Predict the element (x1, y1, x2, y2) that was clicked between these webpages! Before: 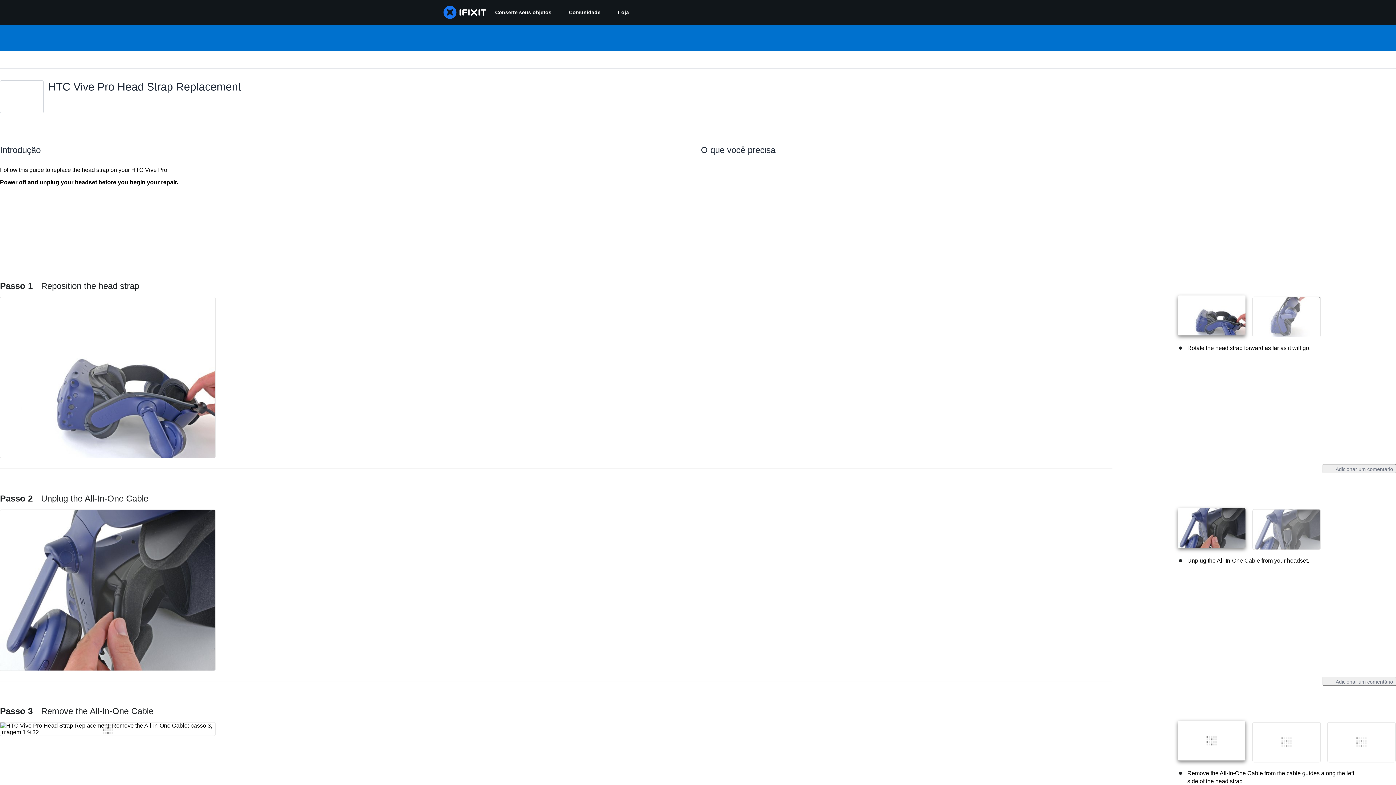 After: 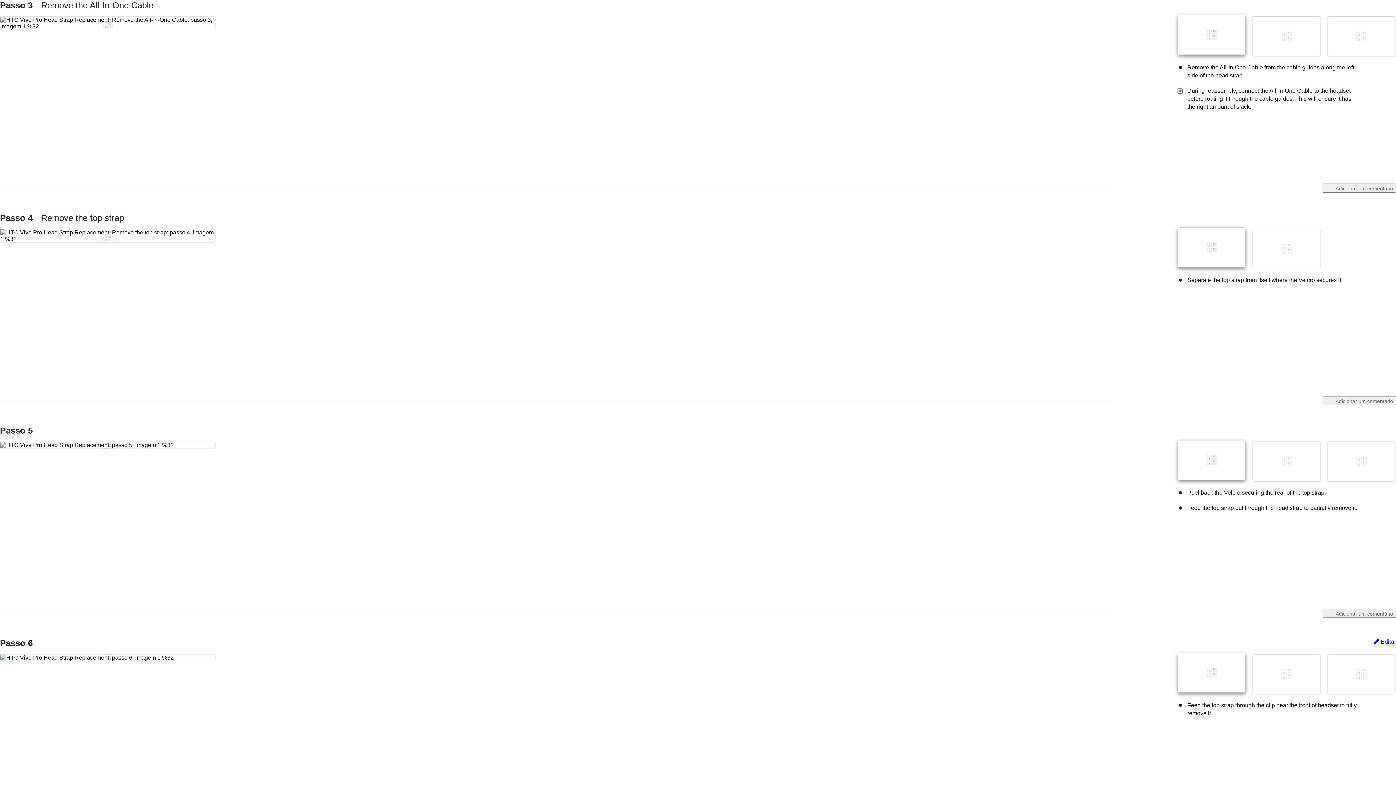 Action: bbox: (0, 706, 153, 716) label: Passo 3 Remove the All-In-One Cable